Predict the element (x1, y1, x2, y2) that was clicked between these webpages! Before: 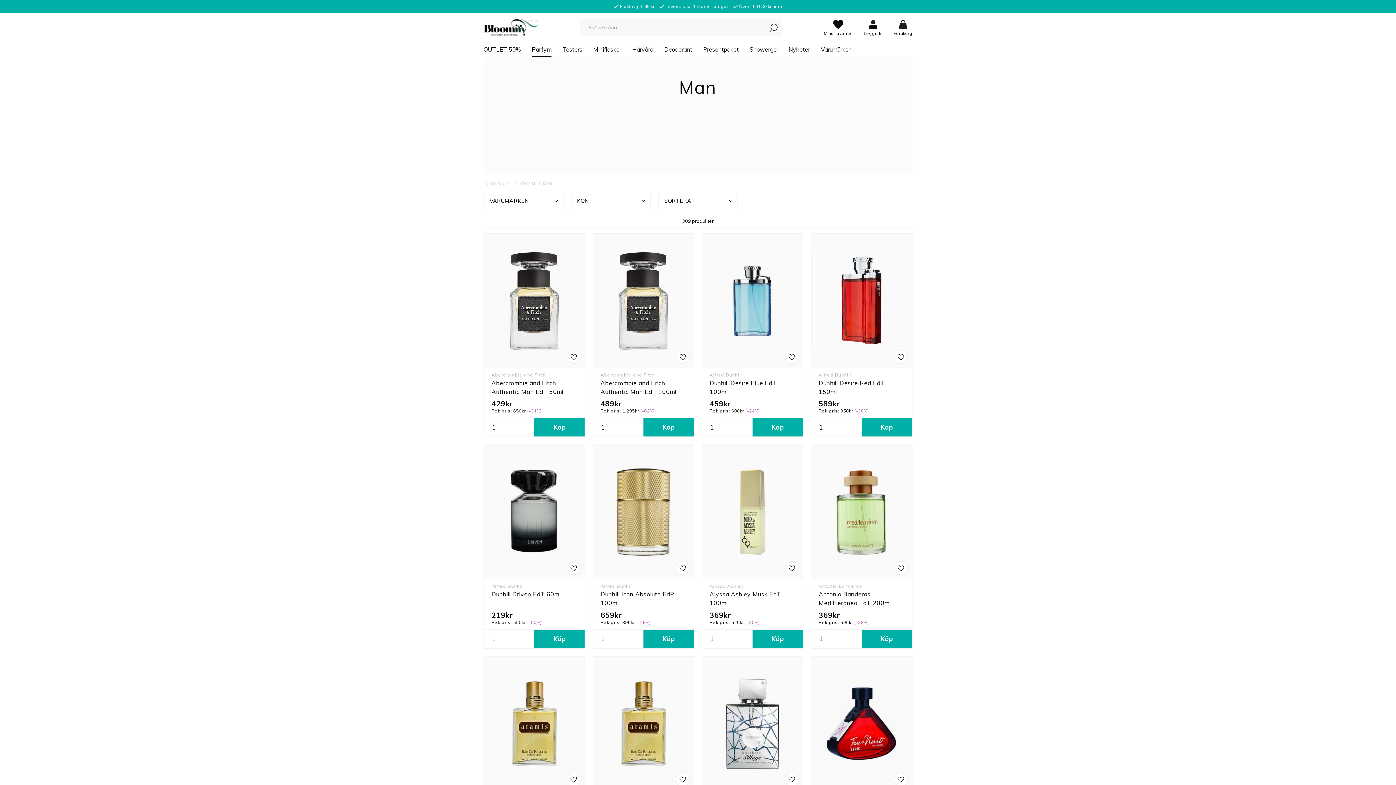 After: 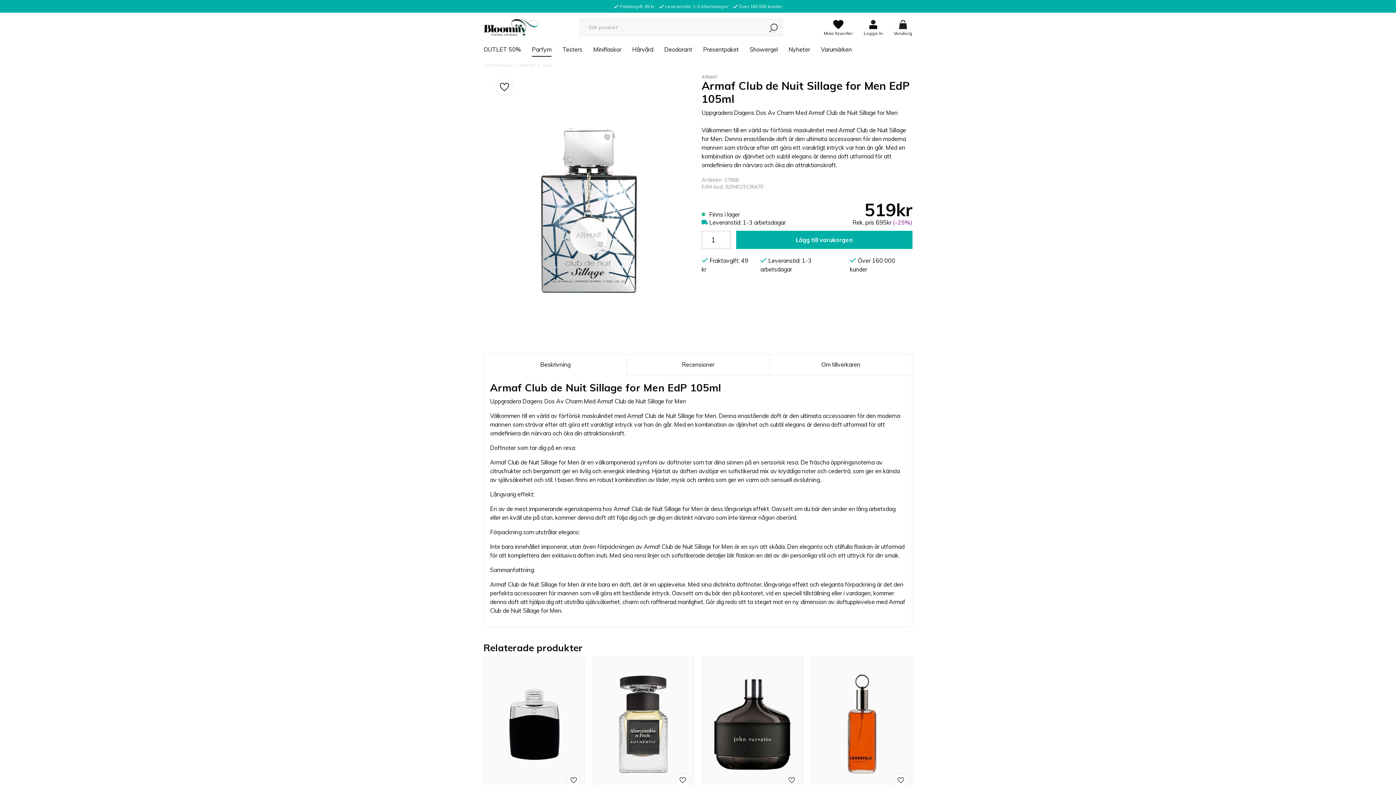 Action: bbox: (702, 657, 802, 790)